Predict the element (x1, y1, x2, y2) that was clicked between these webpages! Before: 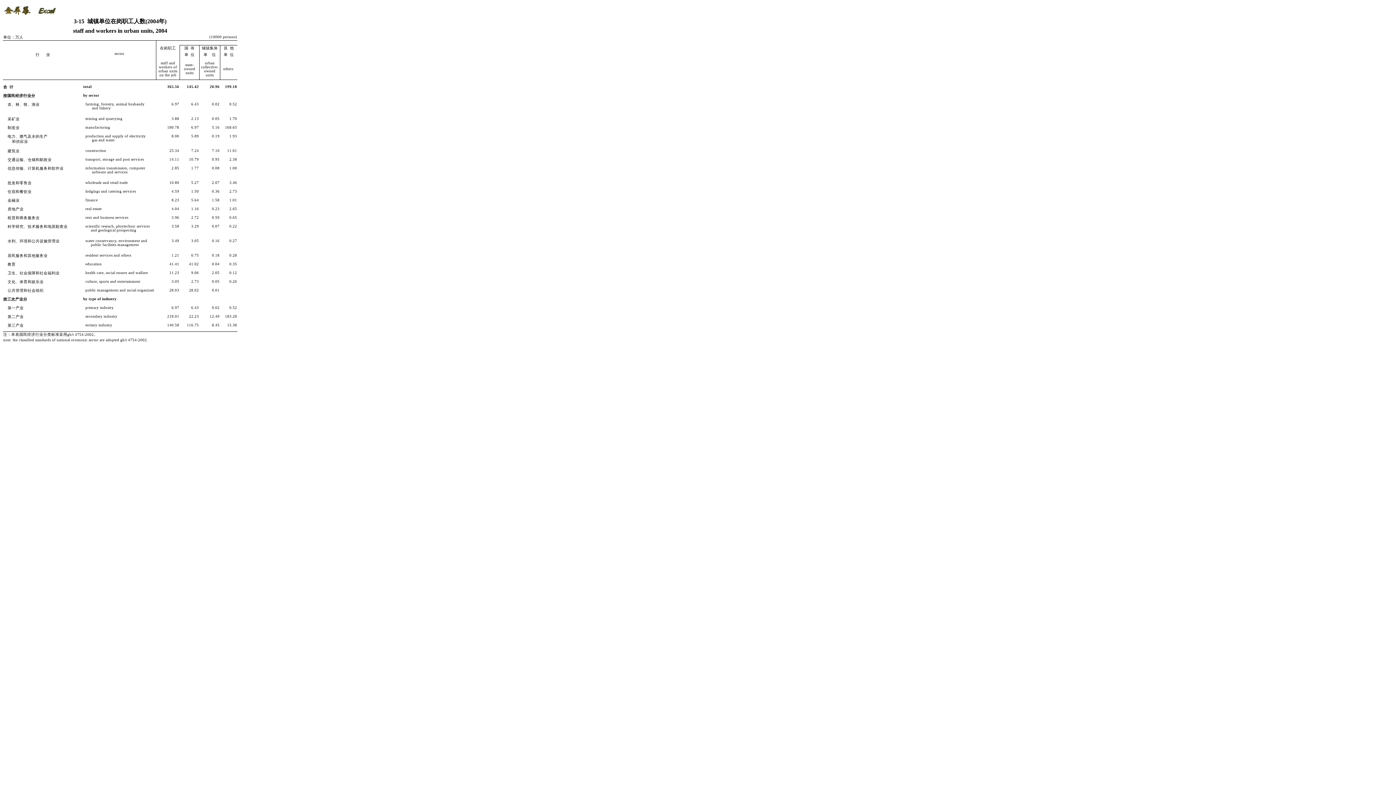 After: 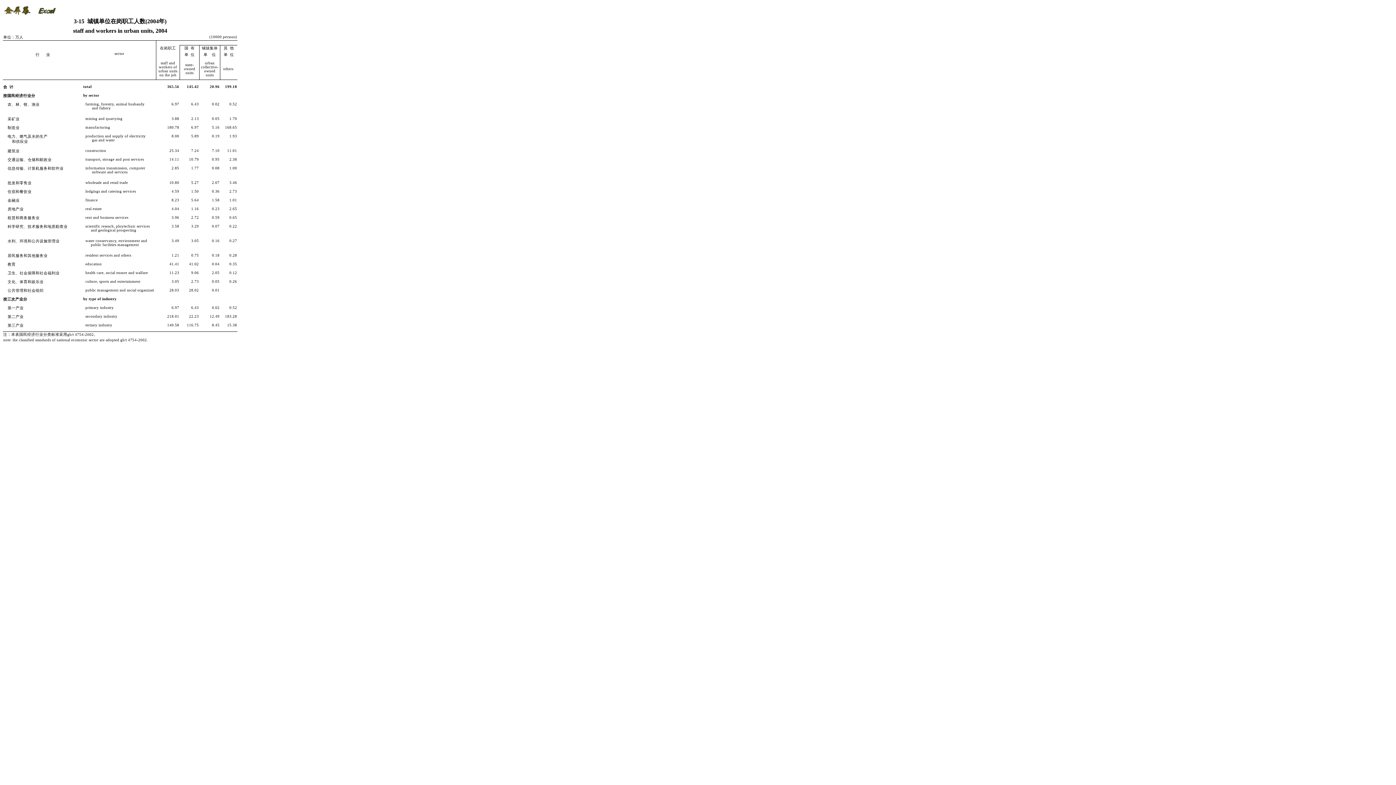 Action: bbox: (3, 12, 30, 18)